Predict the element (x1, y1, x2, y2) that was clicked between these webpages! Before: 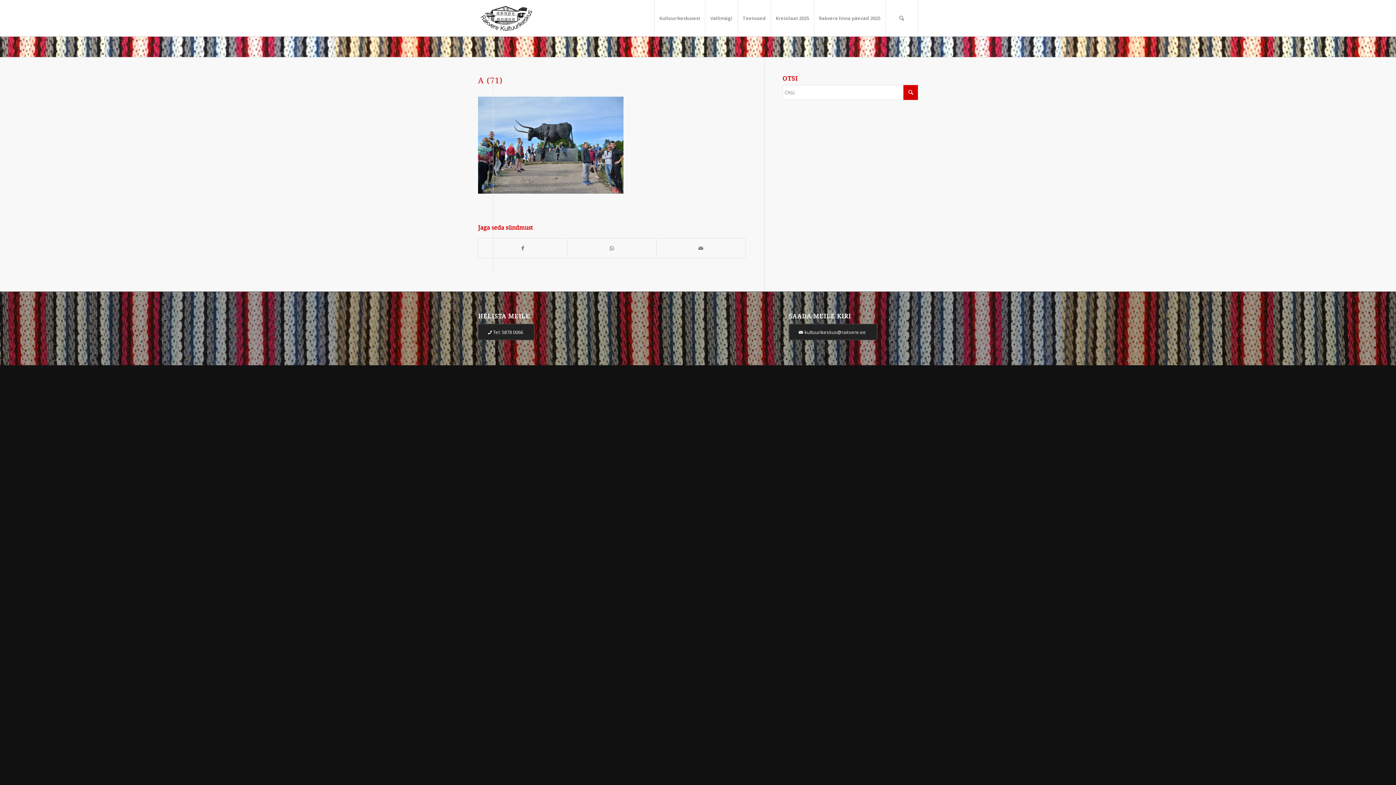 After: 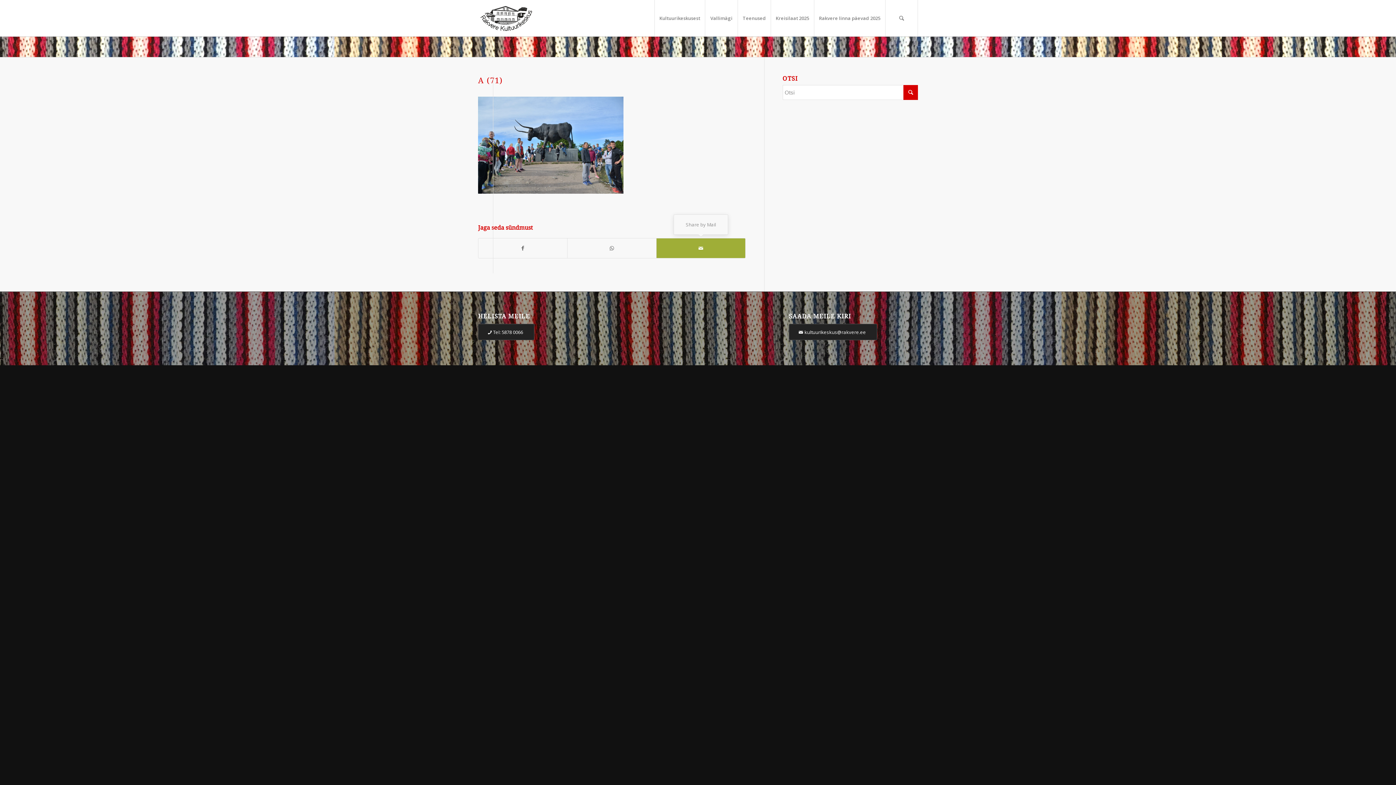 Action: bbox: (656, 238, 745, 258) label: Share by Mail